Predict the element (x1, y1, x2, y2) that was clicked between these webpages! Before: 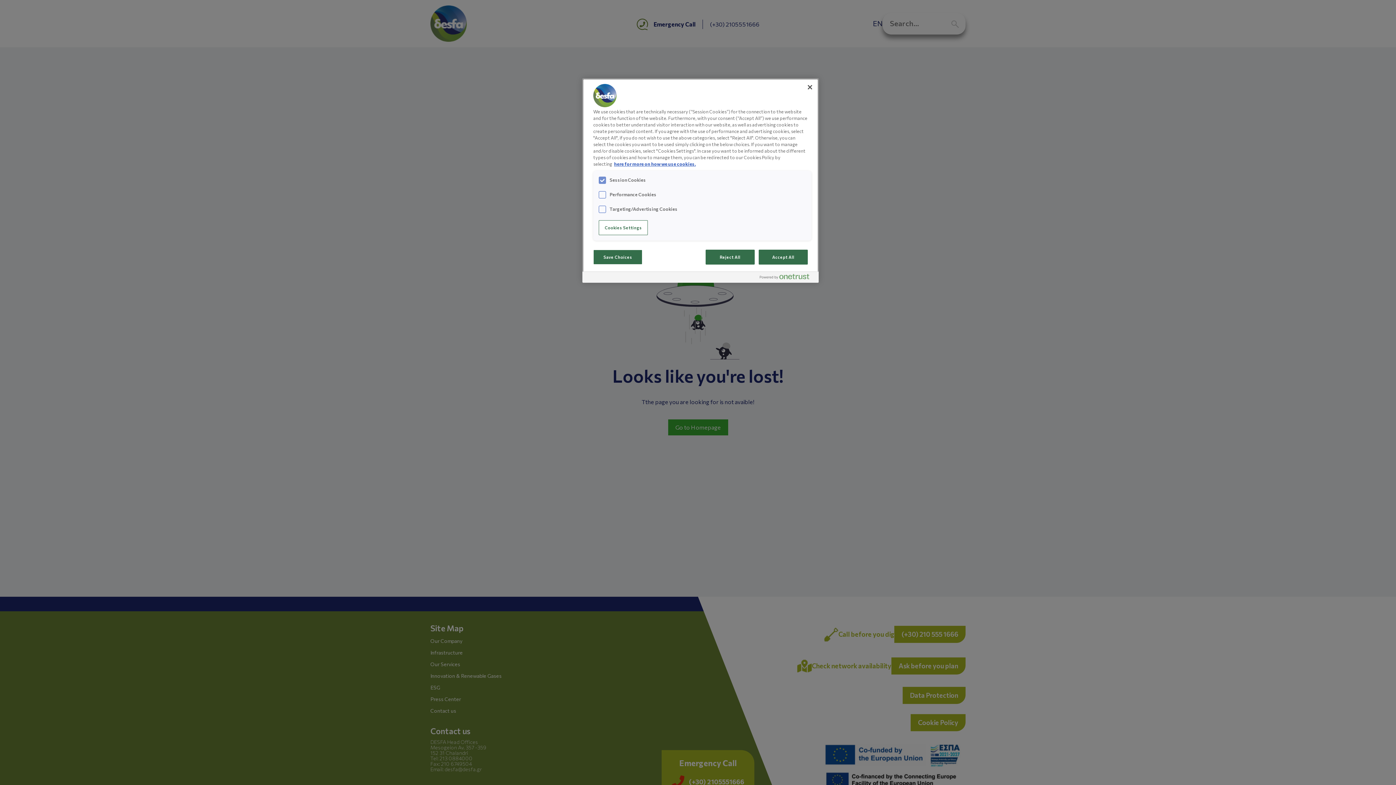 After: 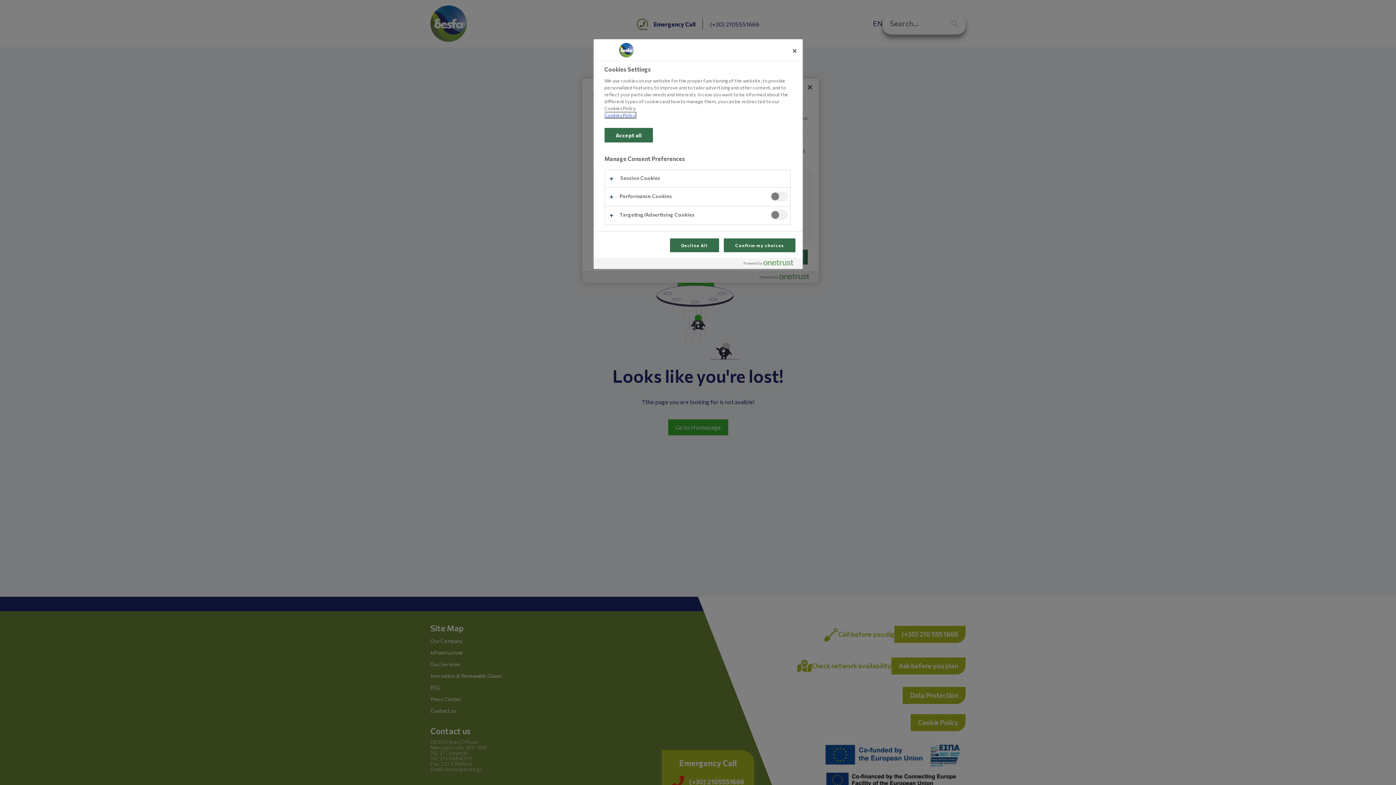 Action: label: Cookies Settings bbox: (598, 220, 648, 235)